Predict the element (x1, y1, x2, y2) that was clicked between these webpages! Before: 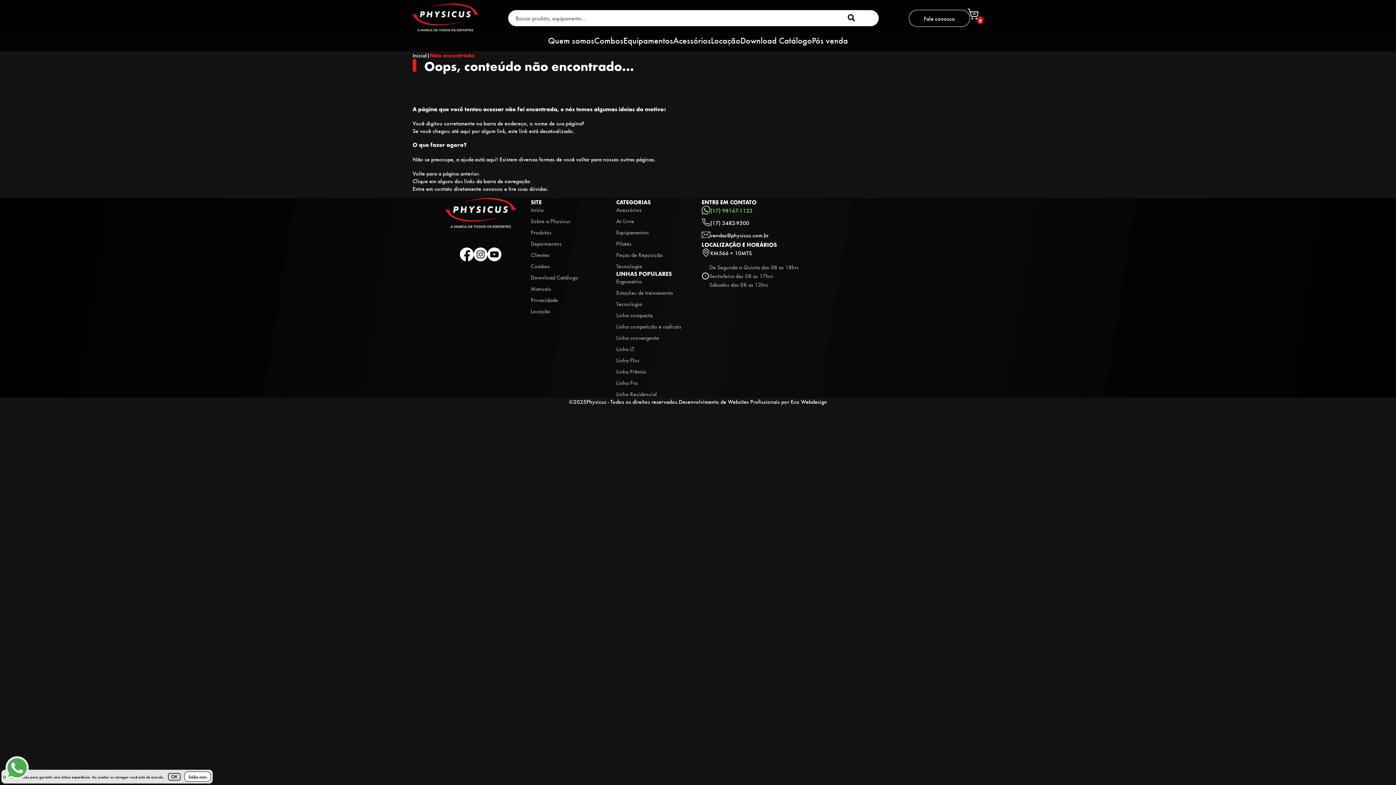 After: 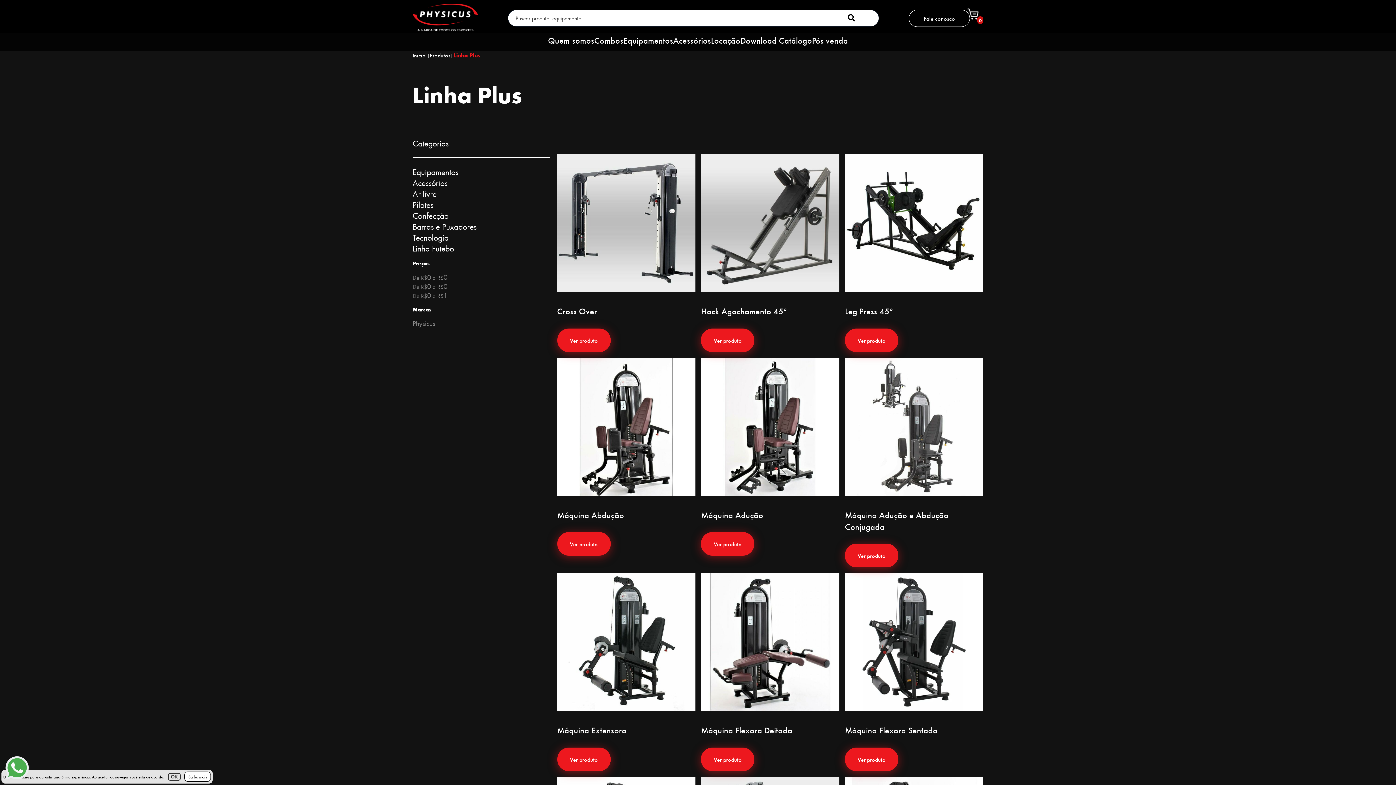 Action: bbox: (616, 356, 639, 364) label: Linha Plus